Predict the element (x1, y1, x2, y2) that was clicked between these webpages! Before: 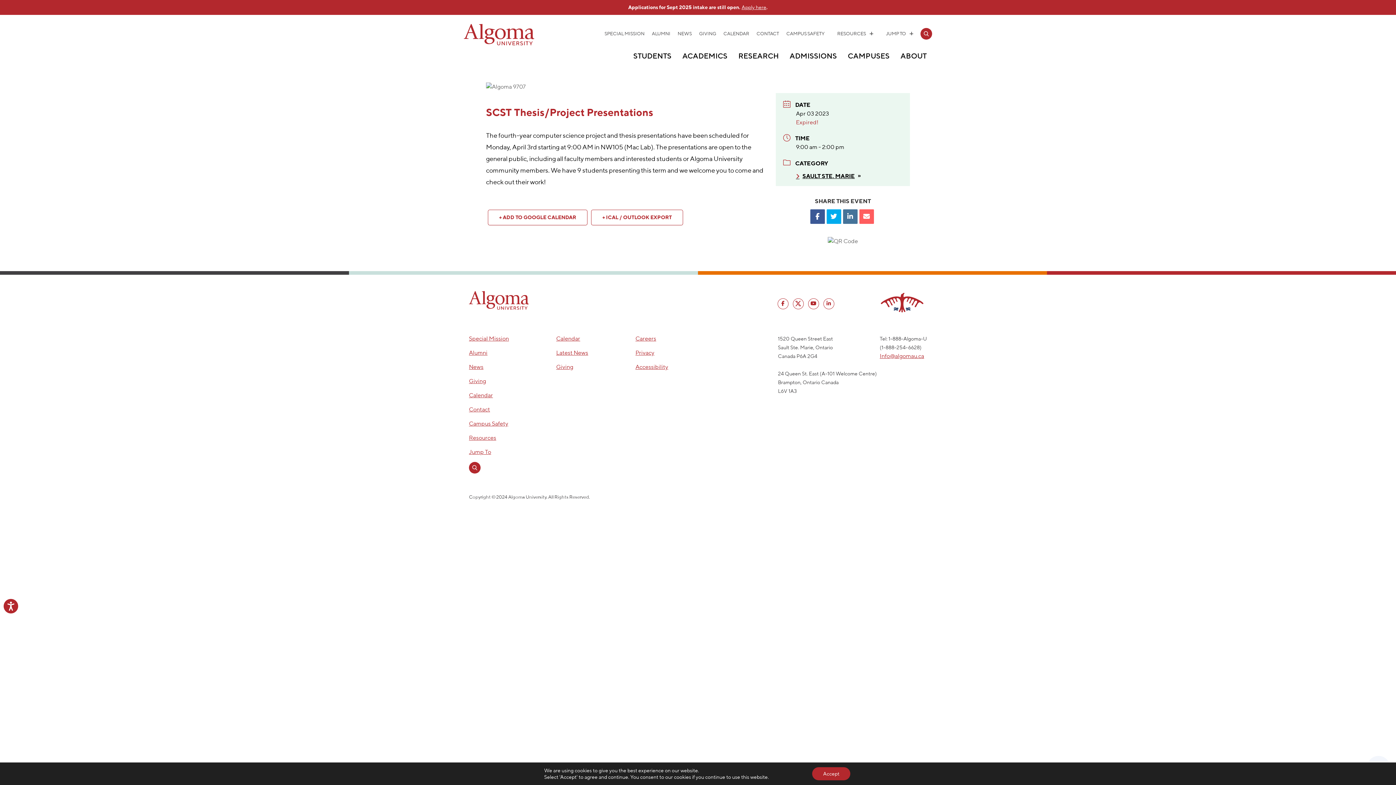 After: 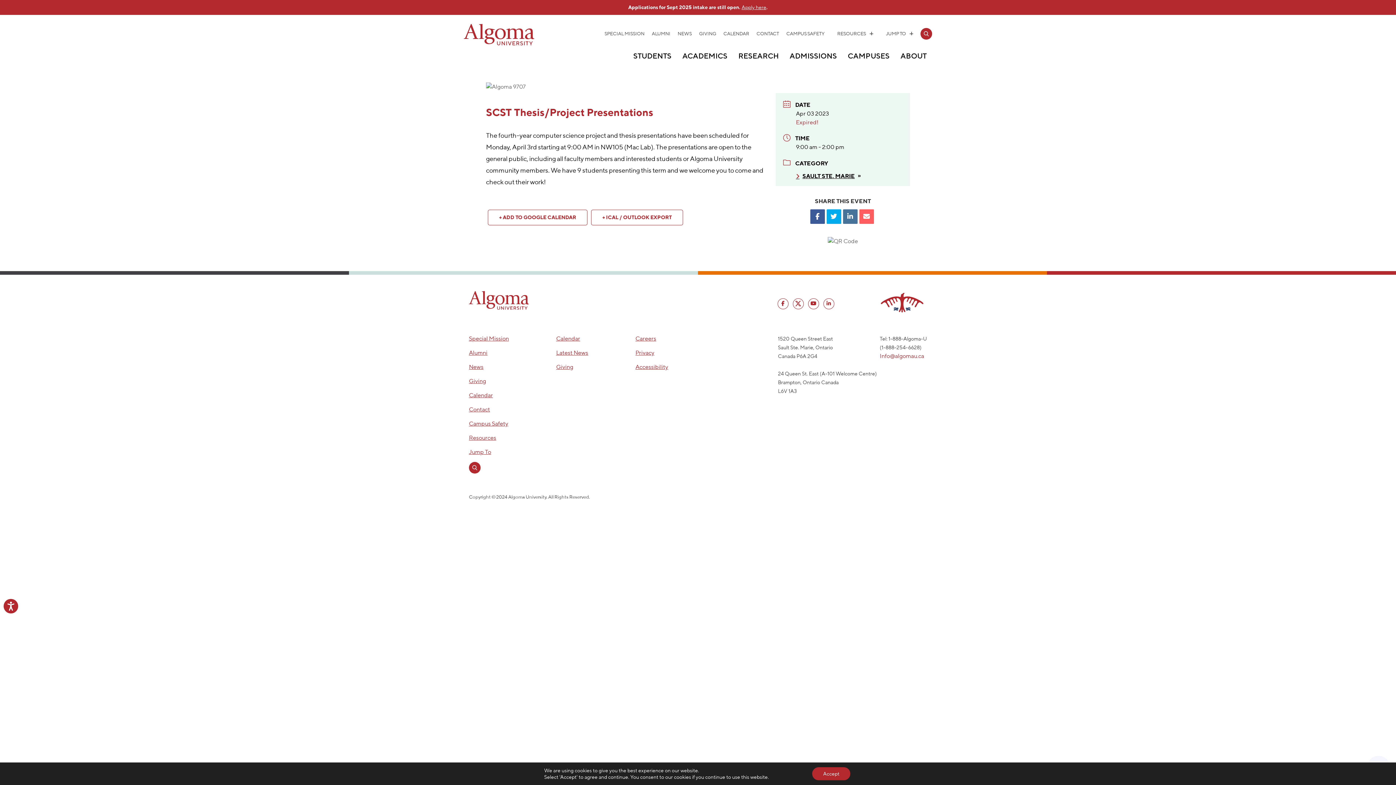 Action: bbox: (879, 352, 924, 359) label: Info@algomau.ca